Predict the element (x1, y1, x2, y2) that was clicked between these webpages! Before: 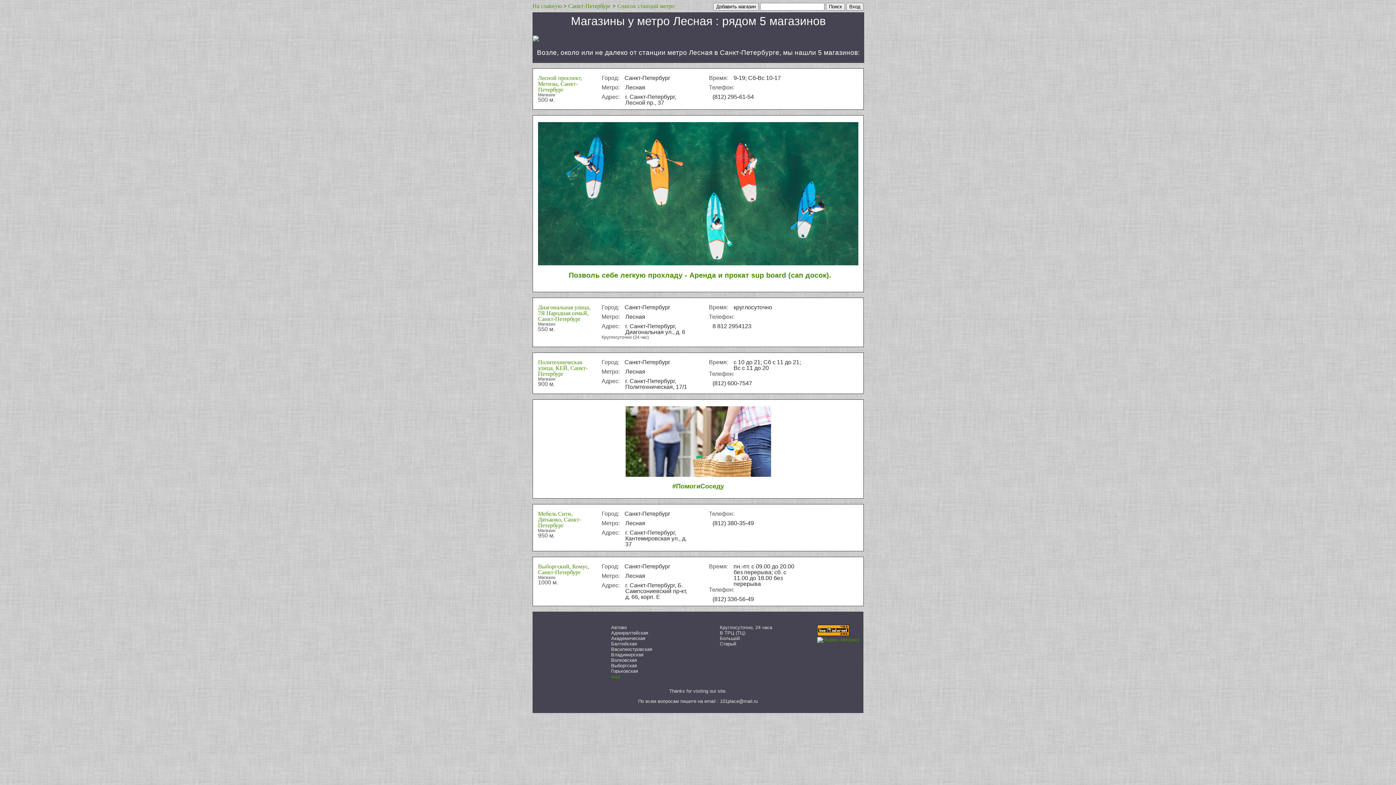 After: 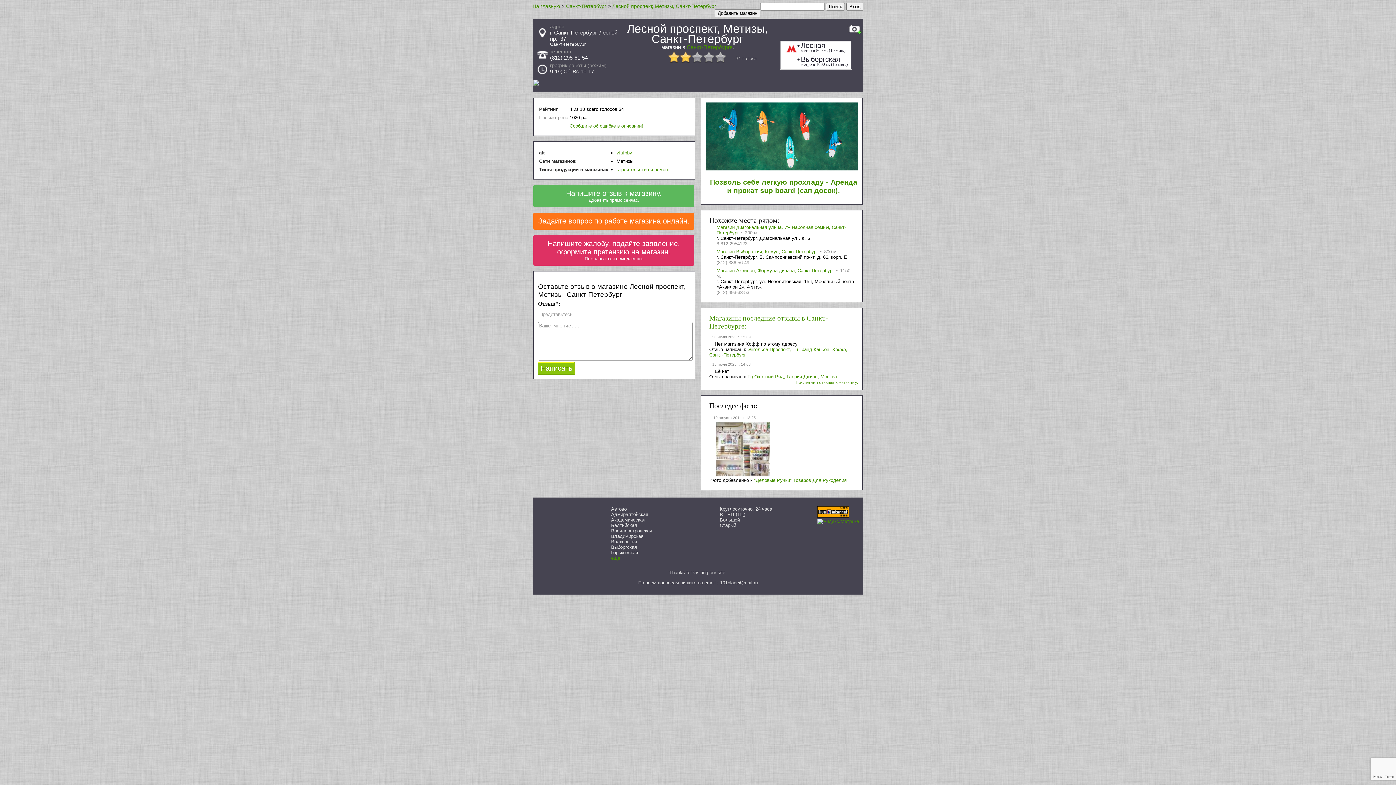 Action: label: Лесной проспект, Метизы, Санкт-Петербург bbox: (538, 74, 582, 92)